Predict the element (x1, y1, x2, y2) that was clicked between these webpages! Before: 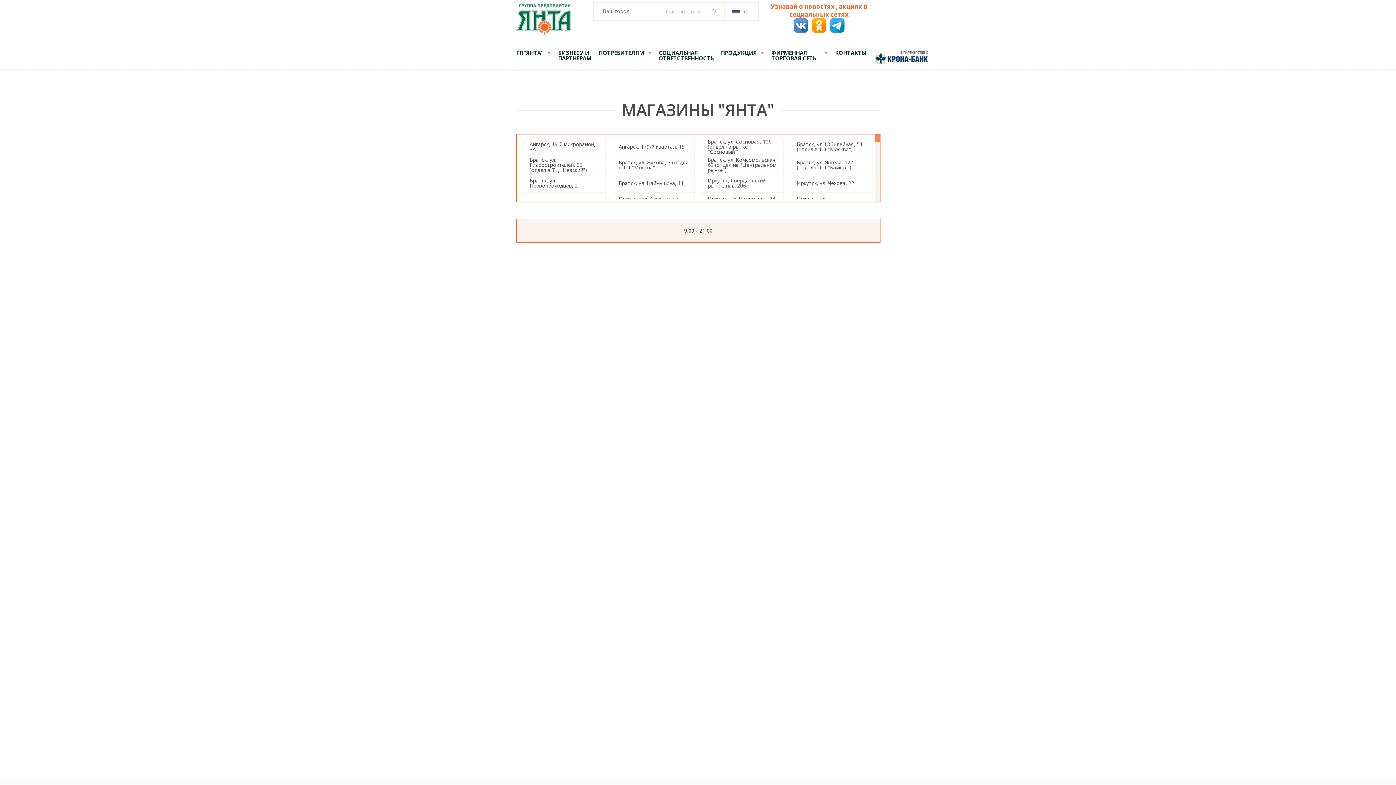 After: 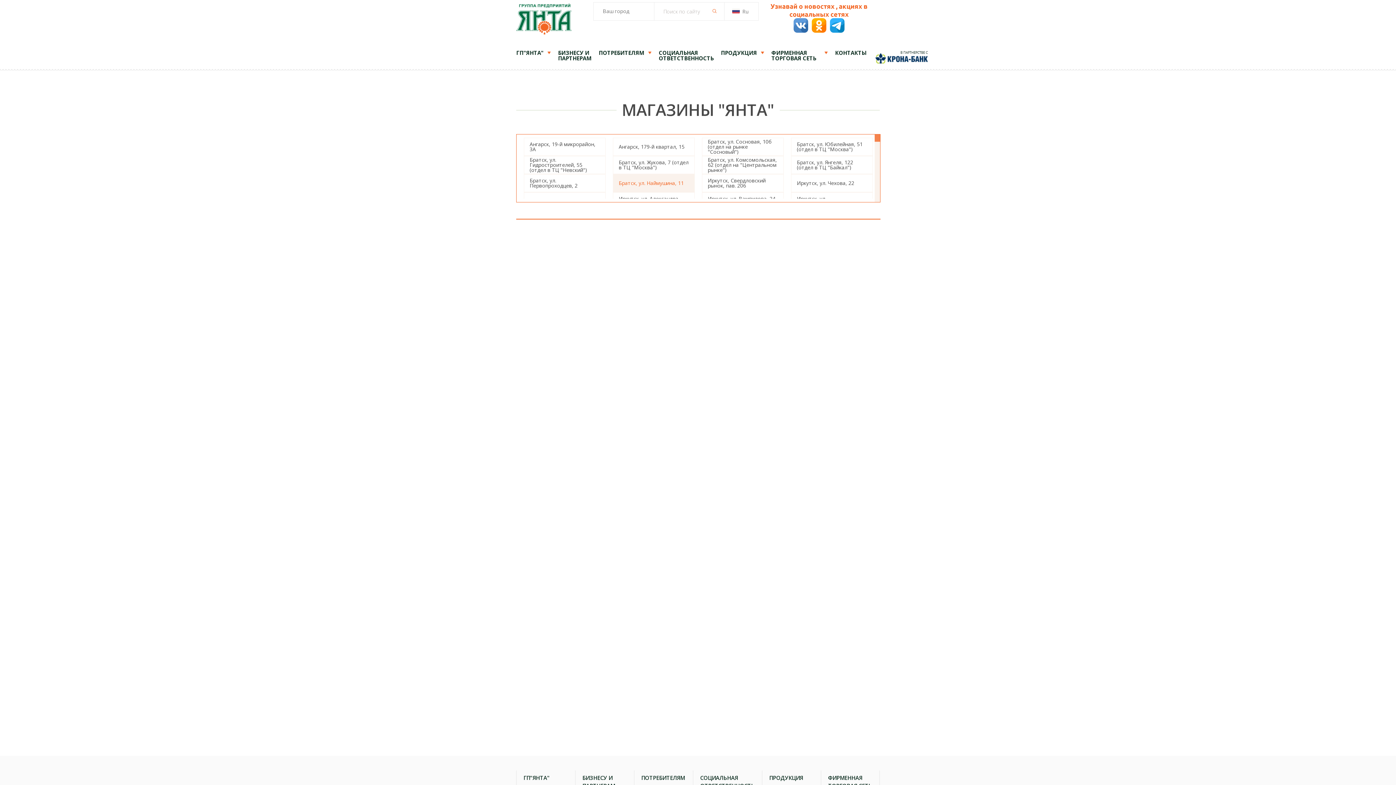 Action: bbox: (613, 174, 694, 192) label: Братск, ул. Наймушина, 11